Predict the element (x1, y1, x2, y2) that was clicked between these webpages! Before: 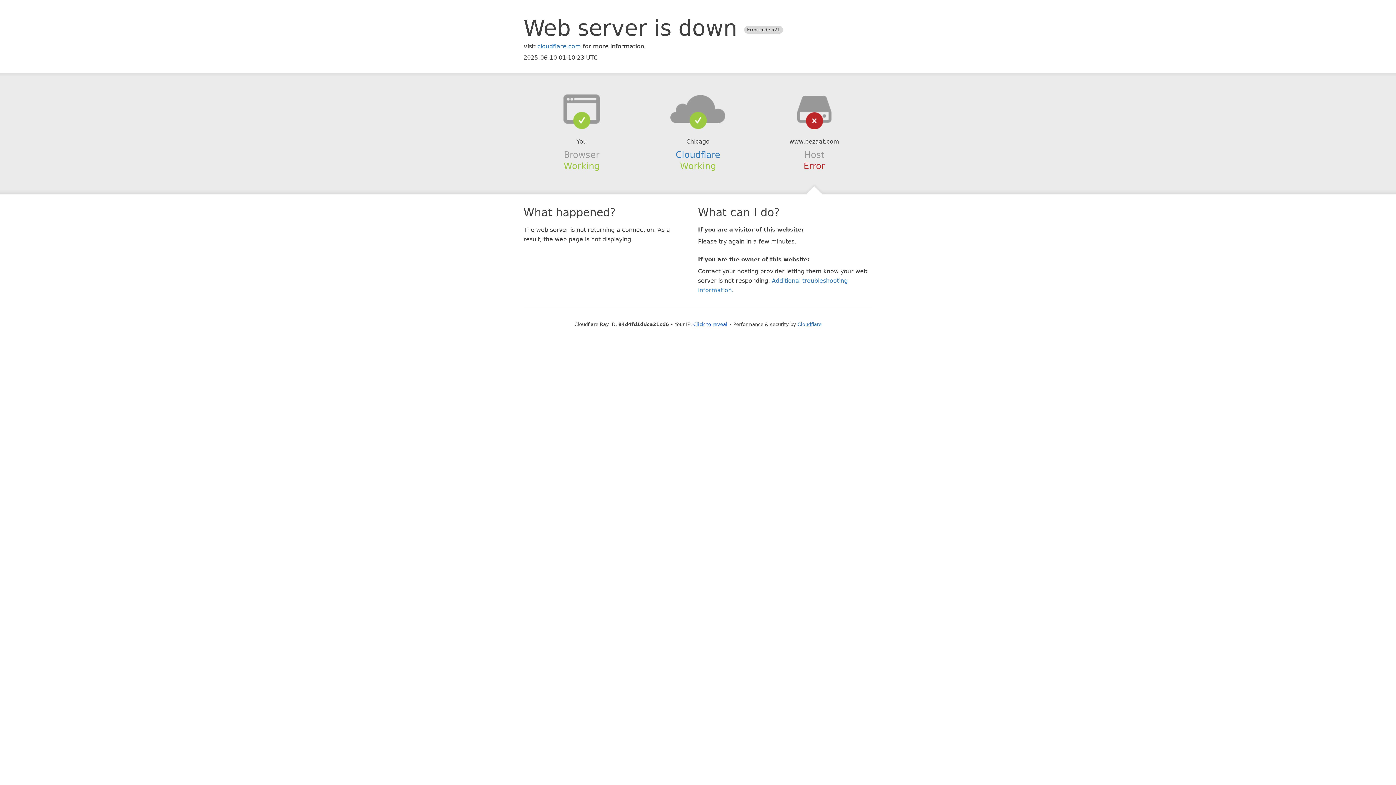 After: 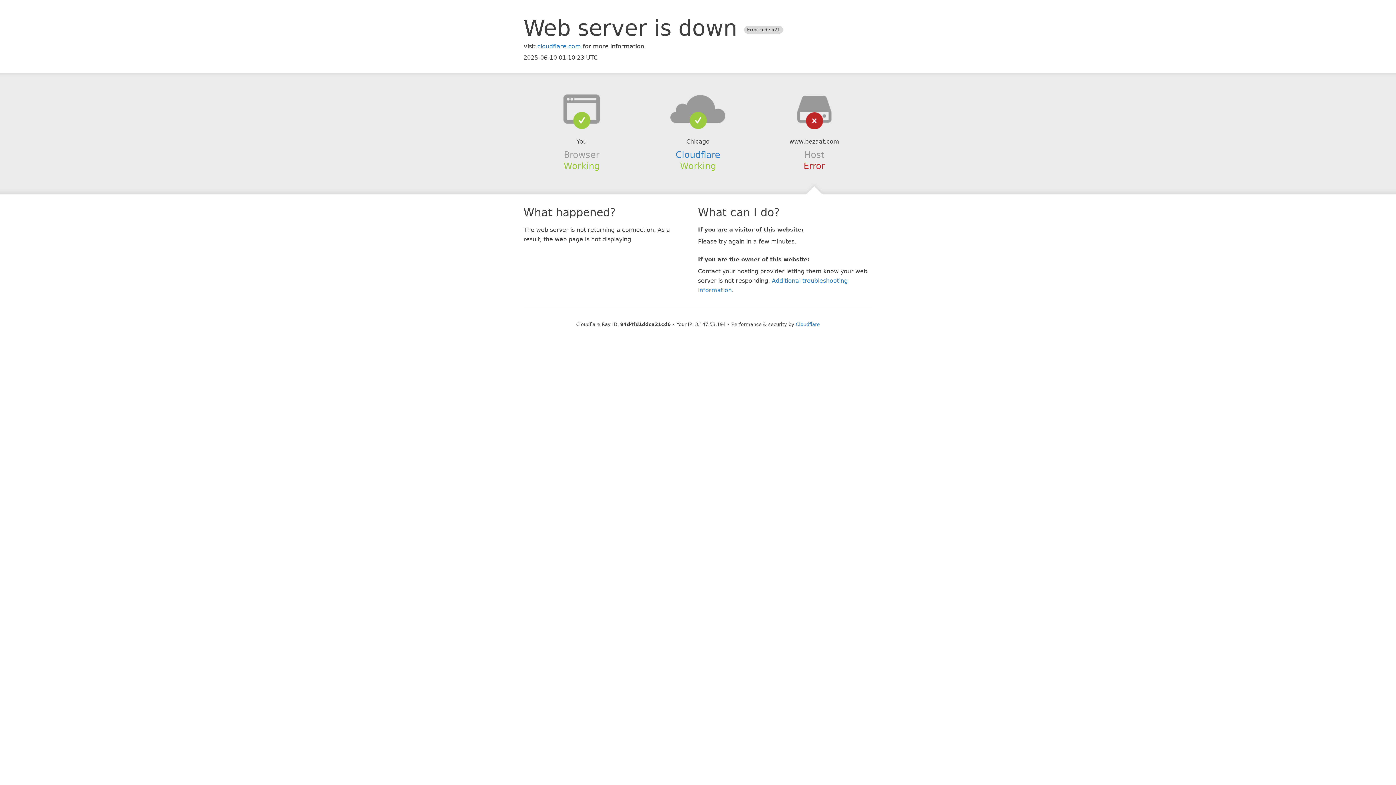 Action: bbox: (693, 321, 727, 327) label: Click to reveal